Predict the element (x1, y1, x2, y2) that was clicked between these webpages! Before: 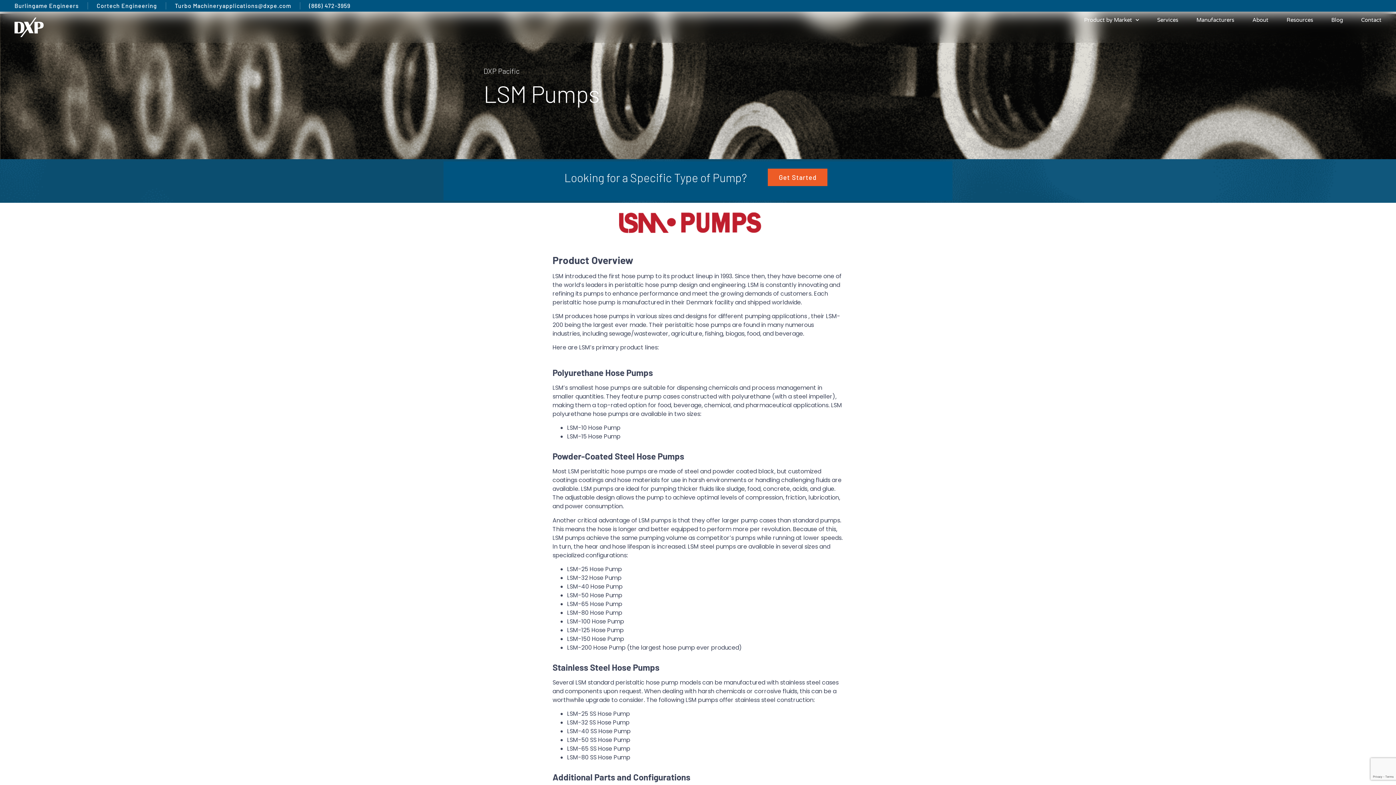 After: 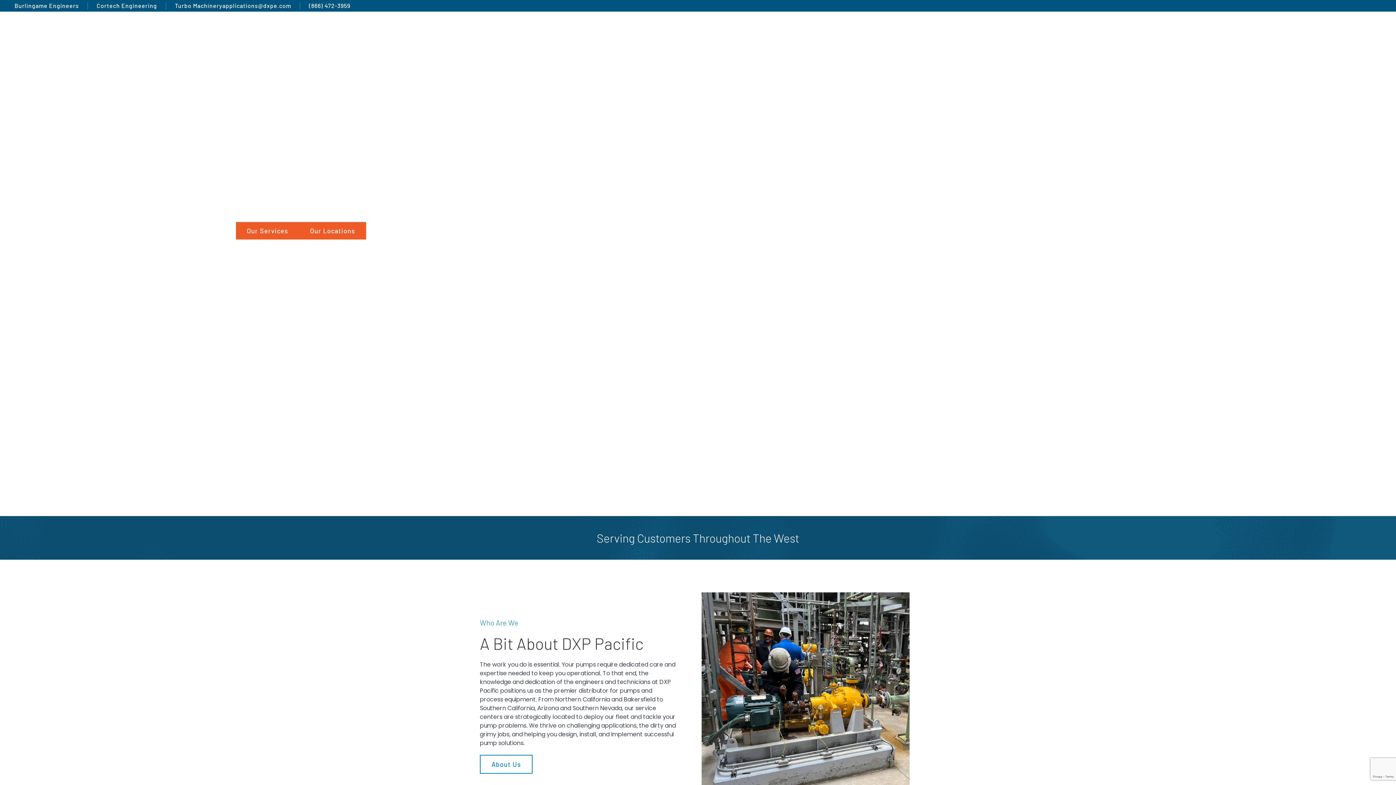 Action: bbox: (14, 17, 43, 36)